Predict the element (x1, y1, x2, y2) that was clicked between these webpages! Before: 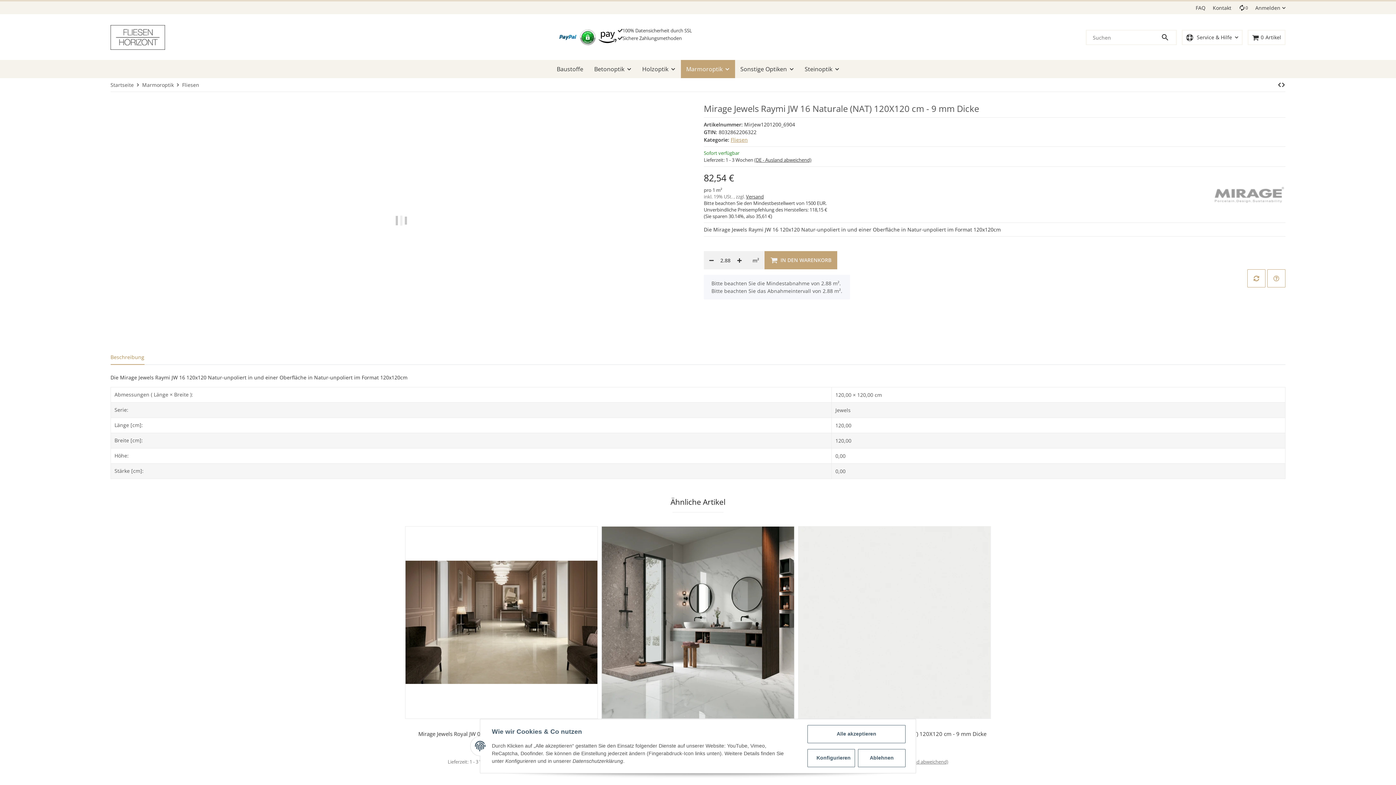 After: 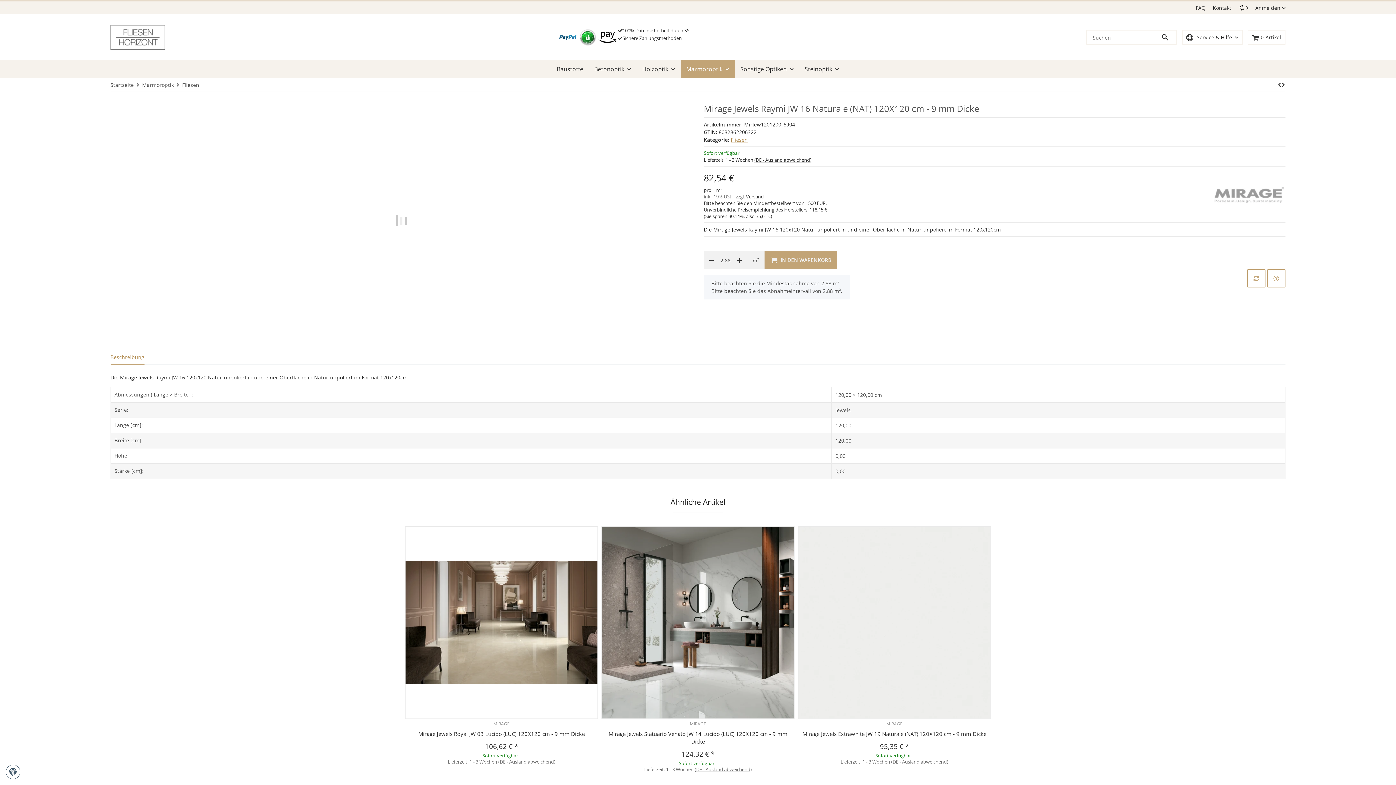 Action: bbox: (858, 749, 905, 767) label: Ablehnen